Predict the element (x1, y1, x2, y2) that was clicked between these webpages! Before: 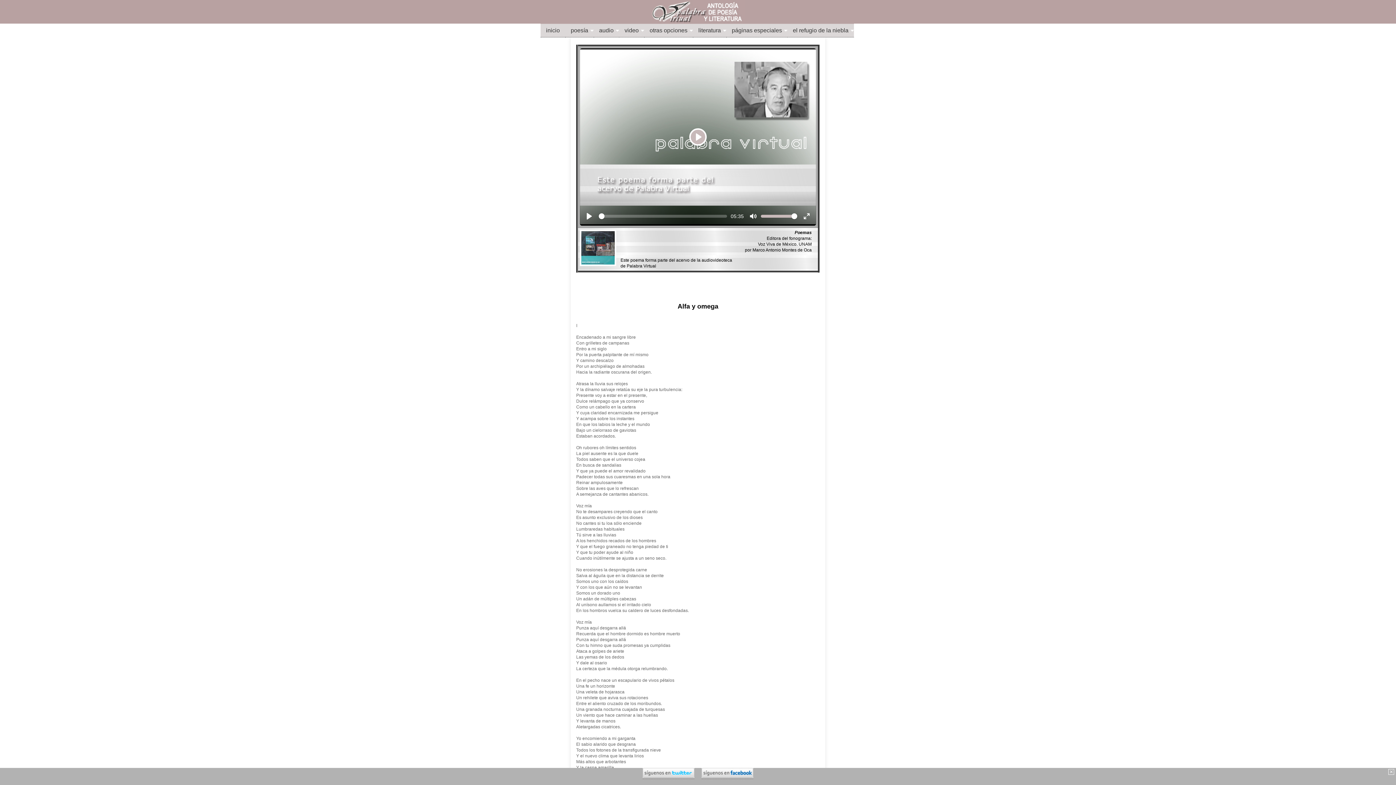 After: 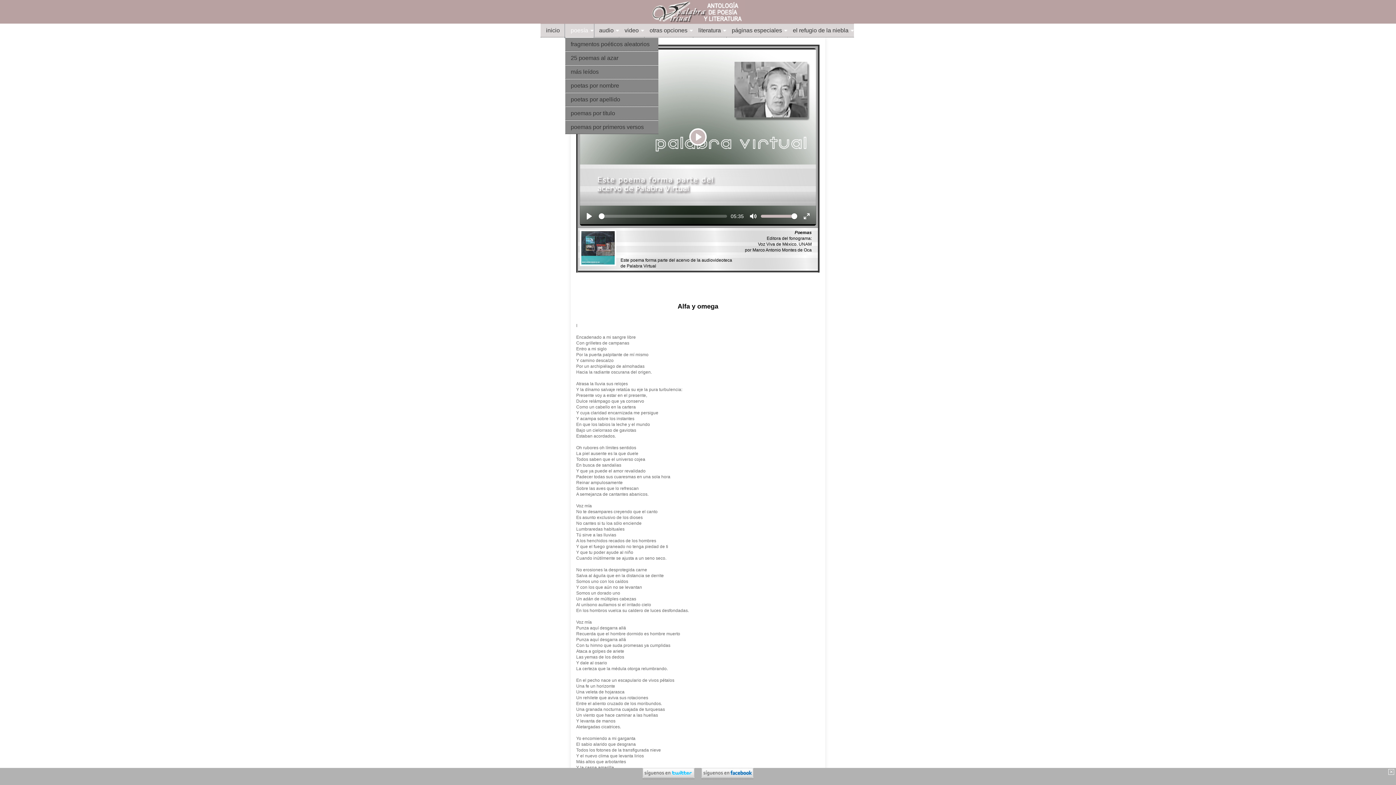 Action: bbox: (565, 24, 593, 37) label: poesía